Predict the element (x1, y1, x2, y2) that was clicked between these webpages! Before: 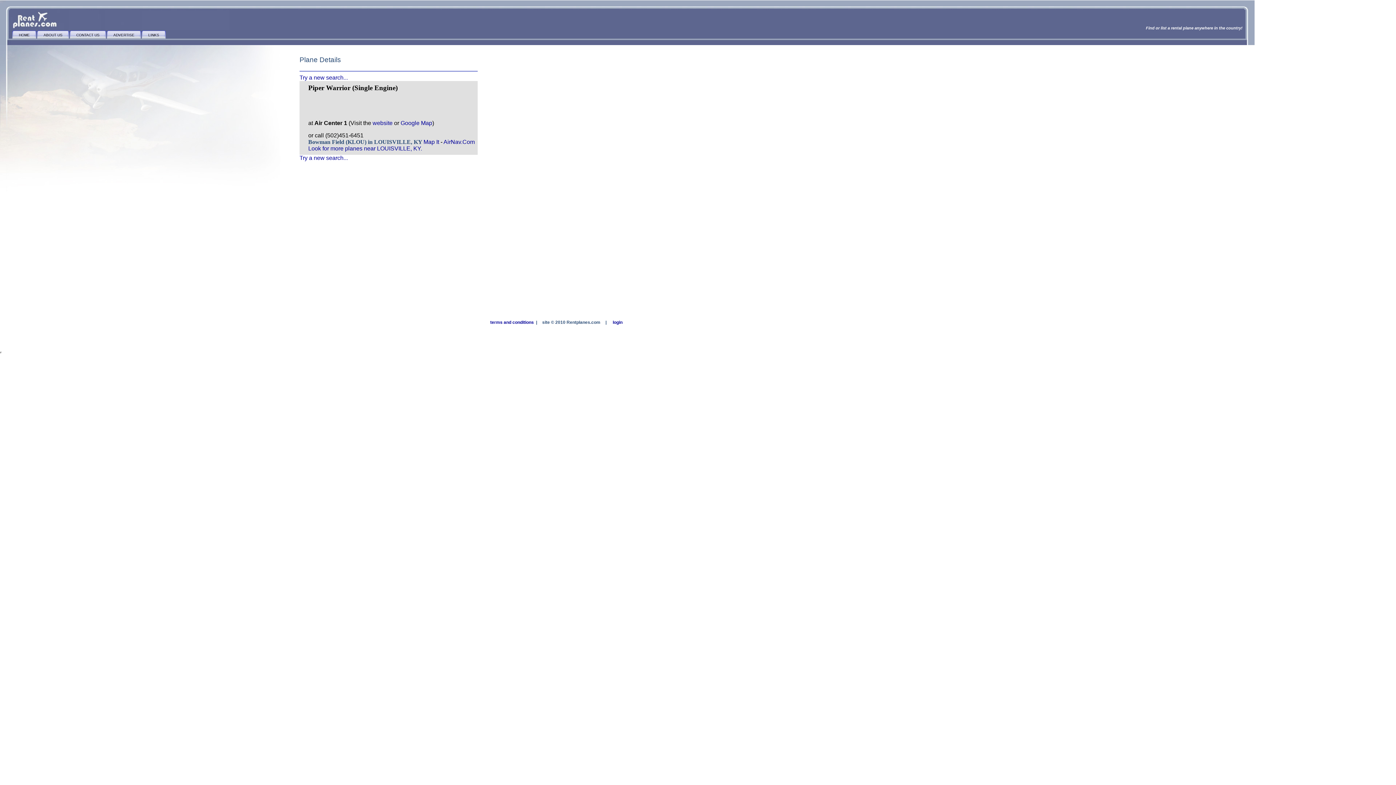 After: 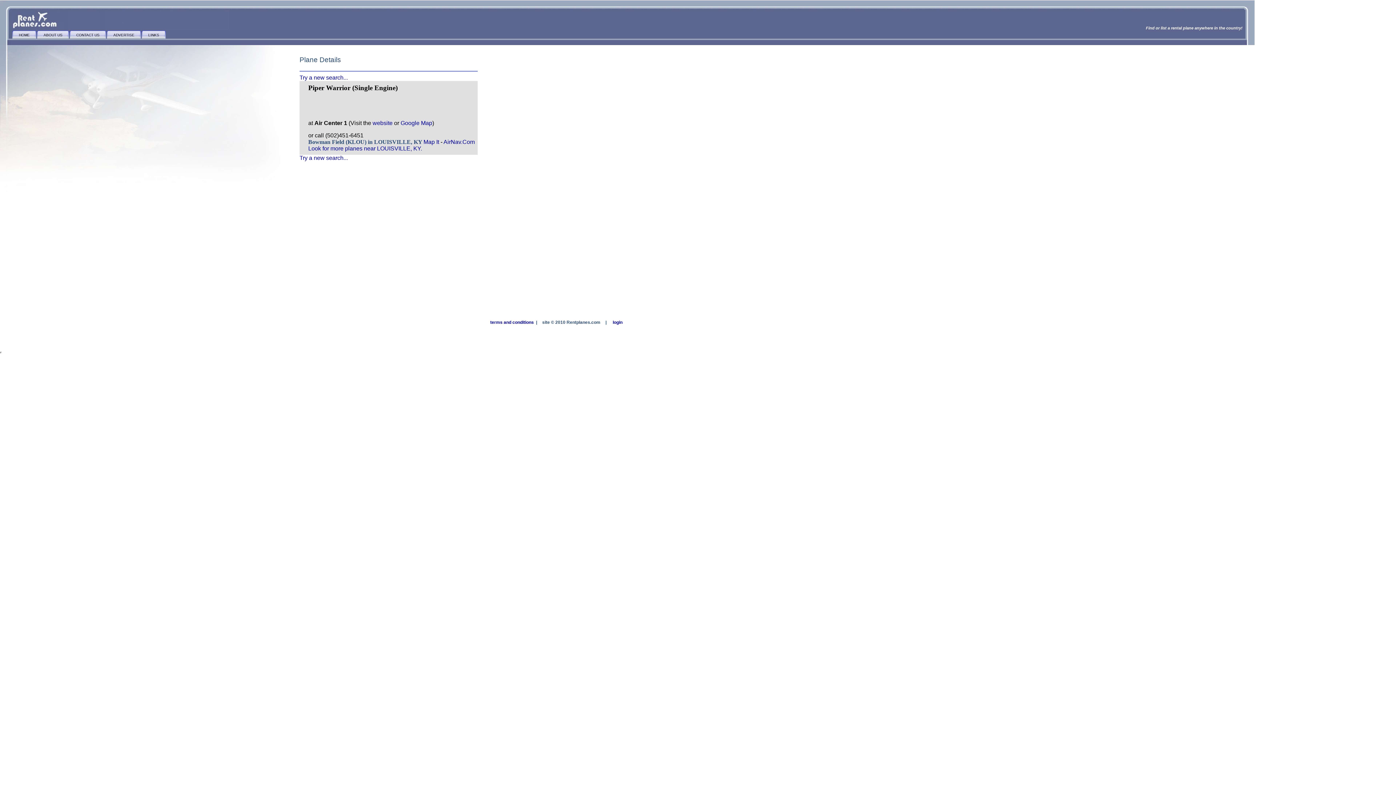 Action: bbox: (443, 138, 474, 145) label: AirNav.Com